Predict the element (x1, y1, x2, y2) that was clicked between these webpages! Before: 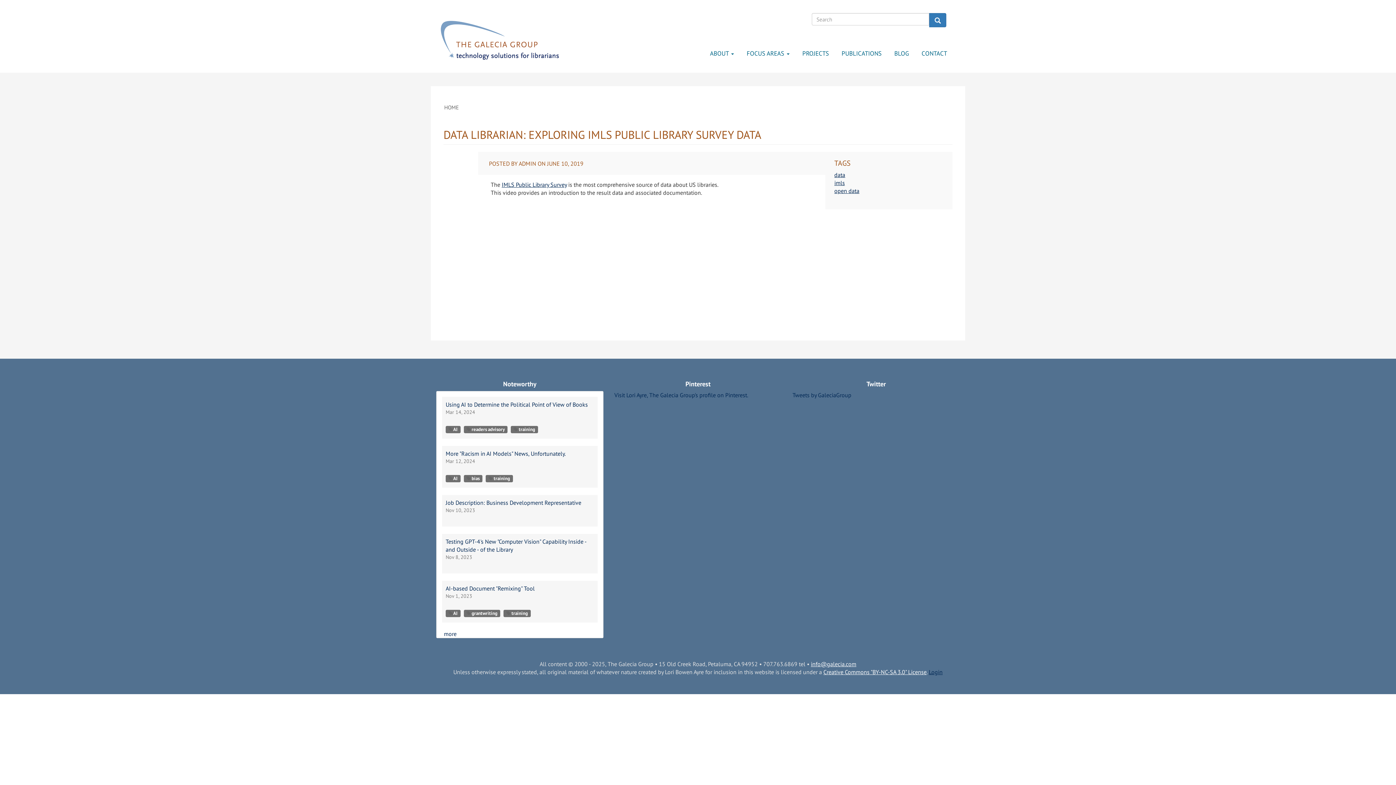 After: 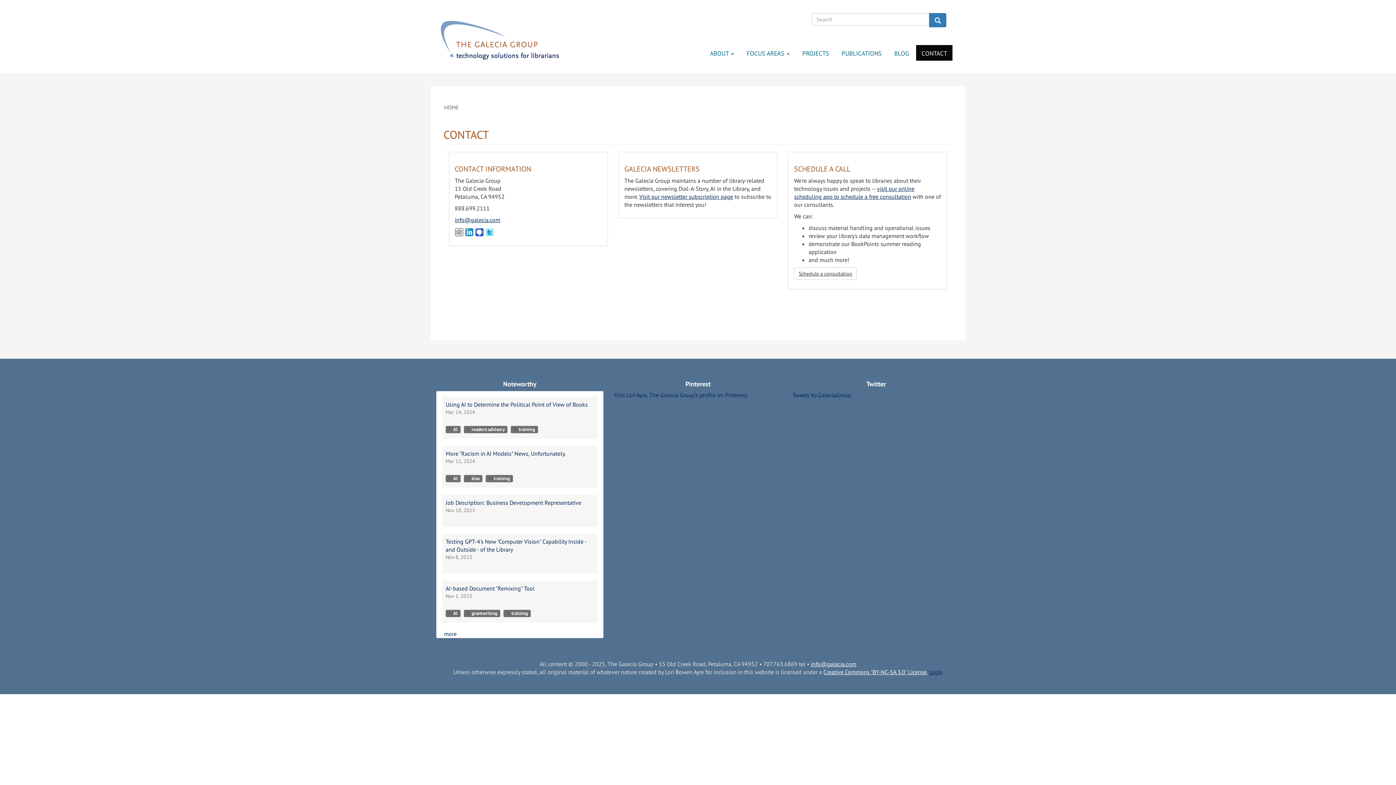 Action: label: CONTACT bbox: (916, 45, 952, 60)